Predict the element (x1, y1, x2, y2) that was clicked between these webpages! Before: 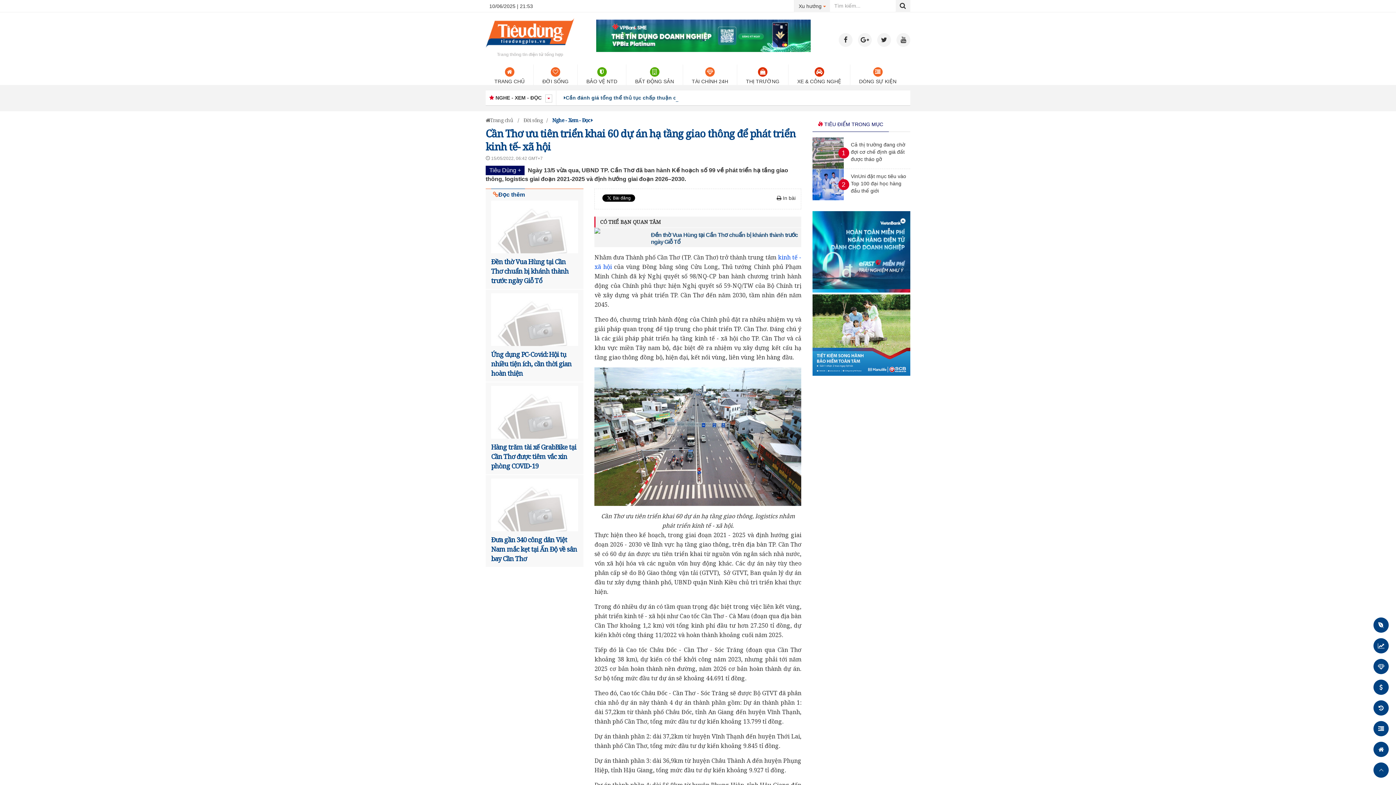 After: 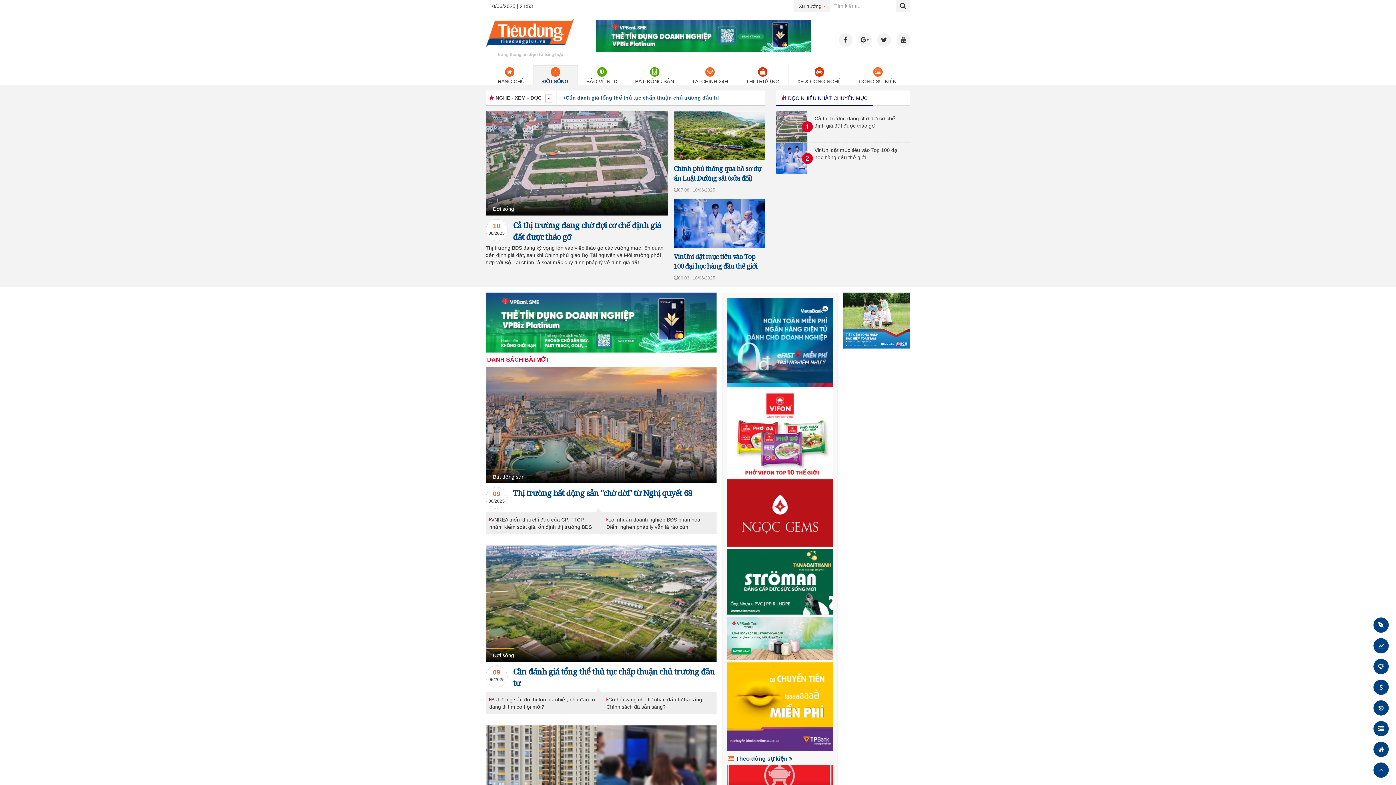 Action: bbox: (550, 116, 594, 124) label: Nghe - Xem - Đọc 